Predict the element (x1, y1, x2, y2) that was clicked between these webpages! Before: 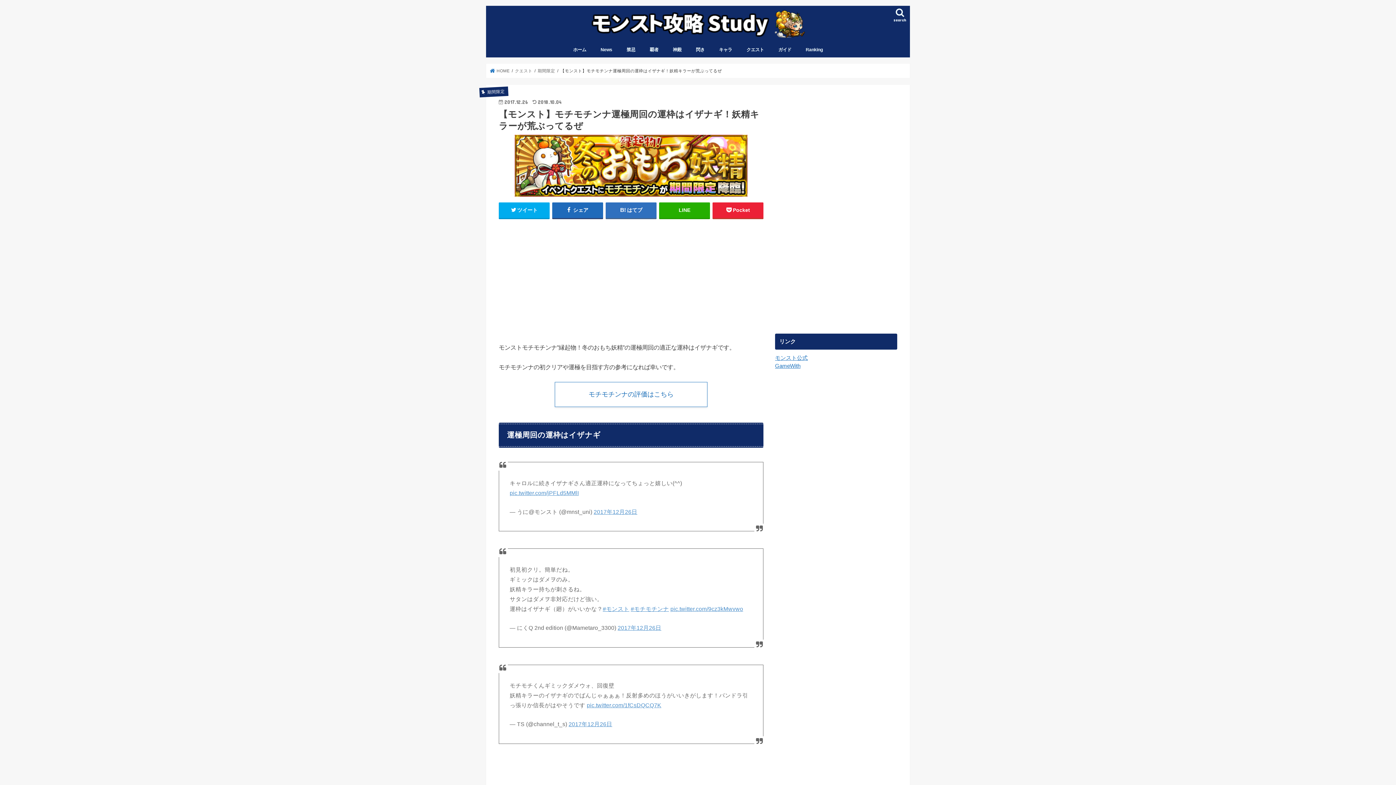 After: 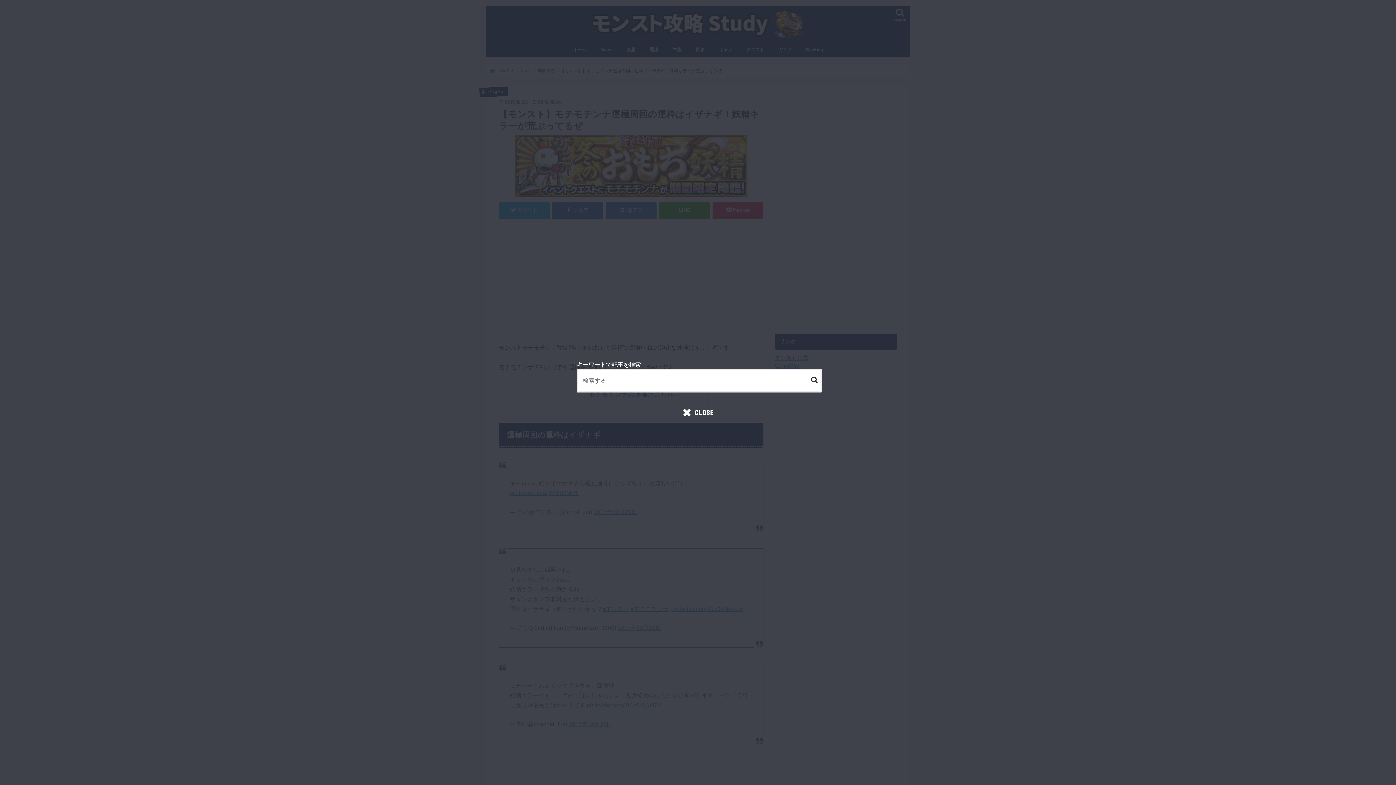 Action: label: search bbox: (890, 5, 910, 27)